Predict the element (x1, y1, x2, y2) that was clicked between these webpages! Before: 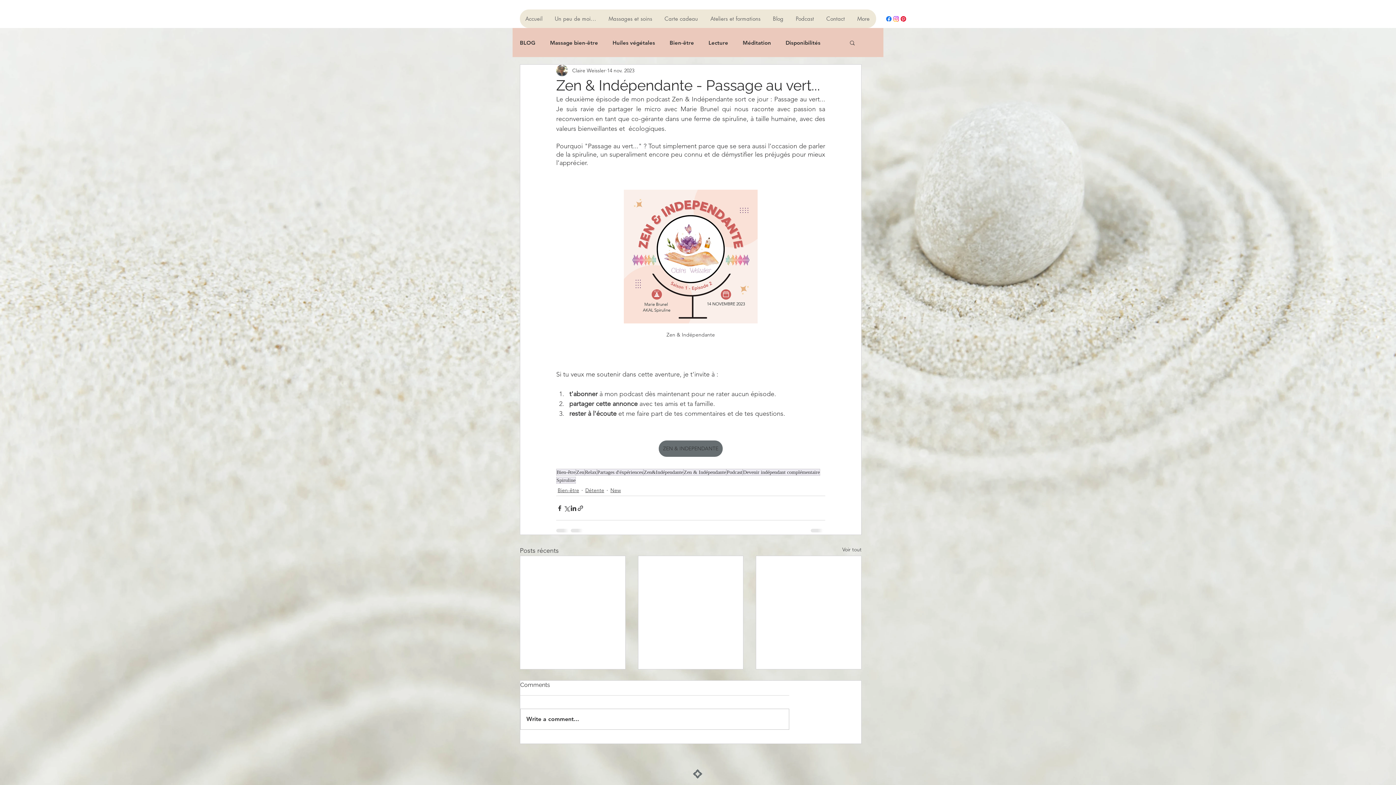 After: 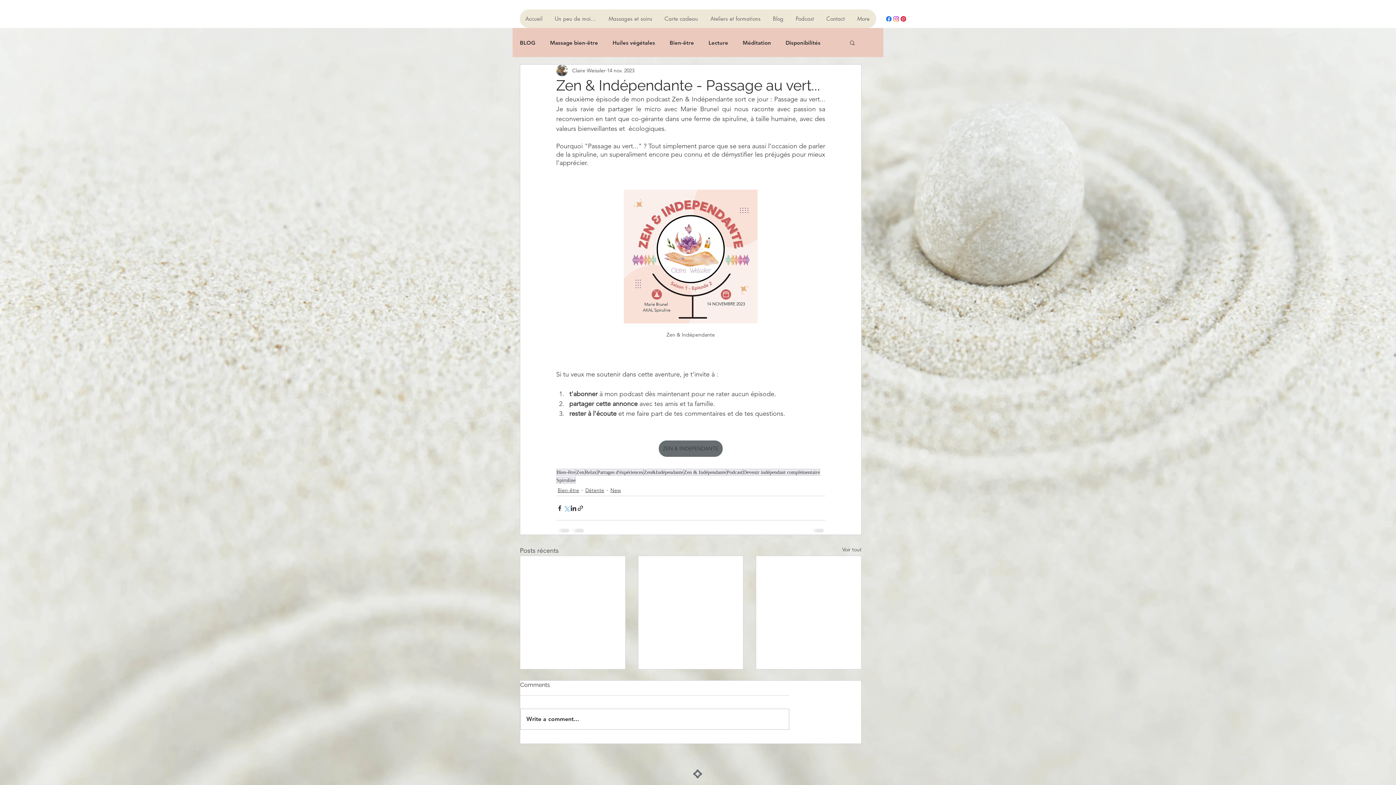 Action: label: Partager via X (Twitter) bbox: (563, 504, 570, 511)